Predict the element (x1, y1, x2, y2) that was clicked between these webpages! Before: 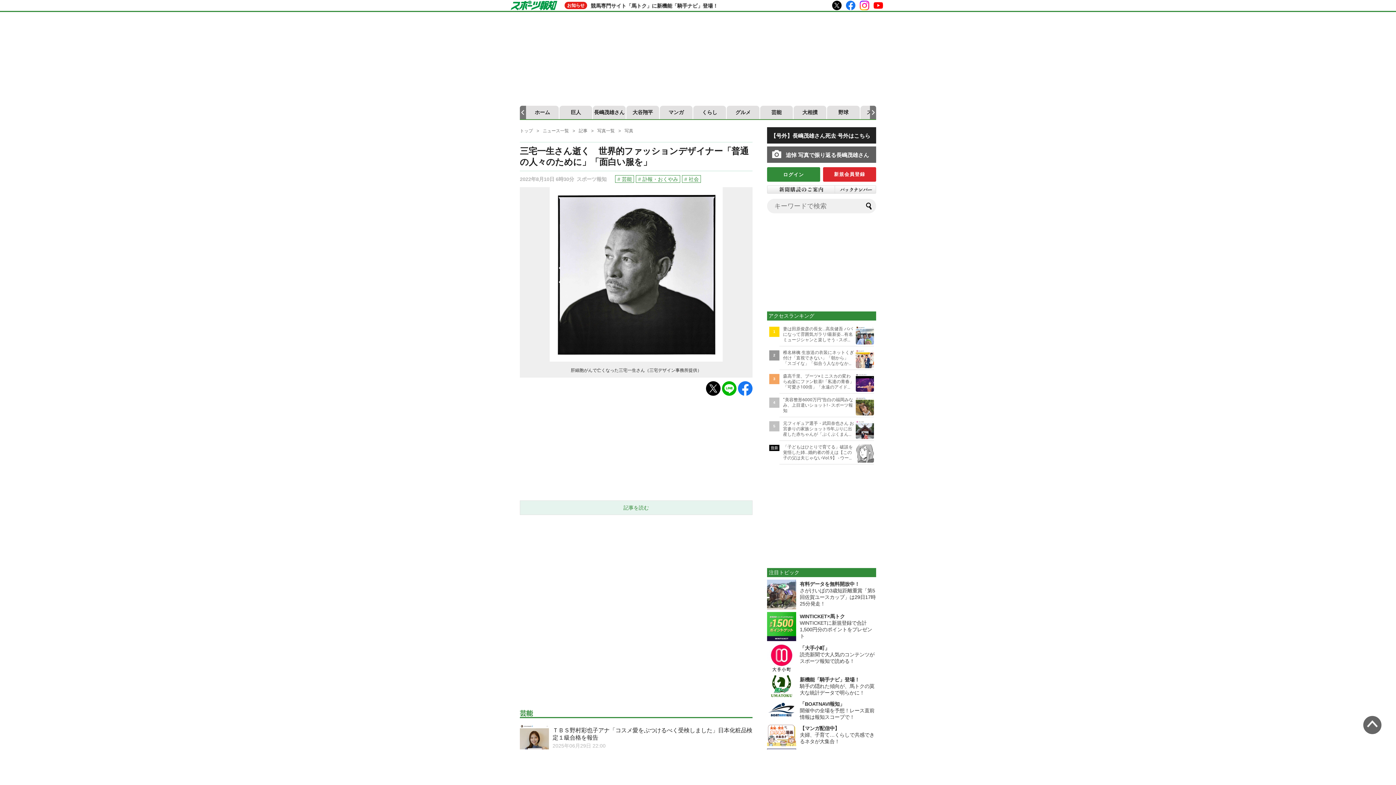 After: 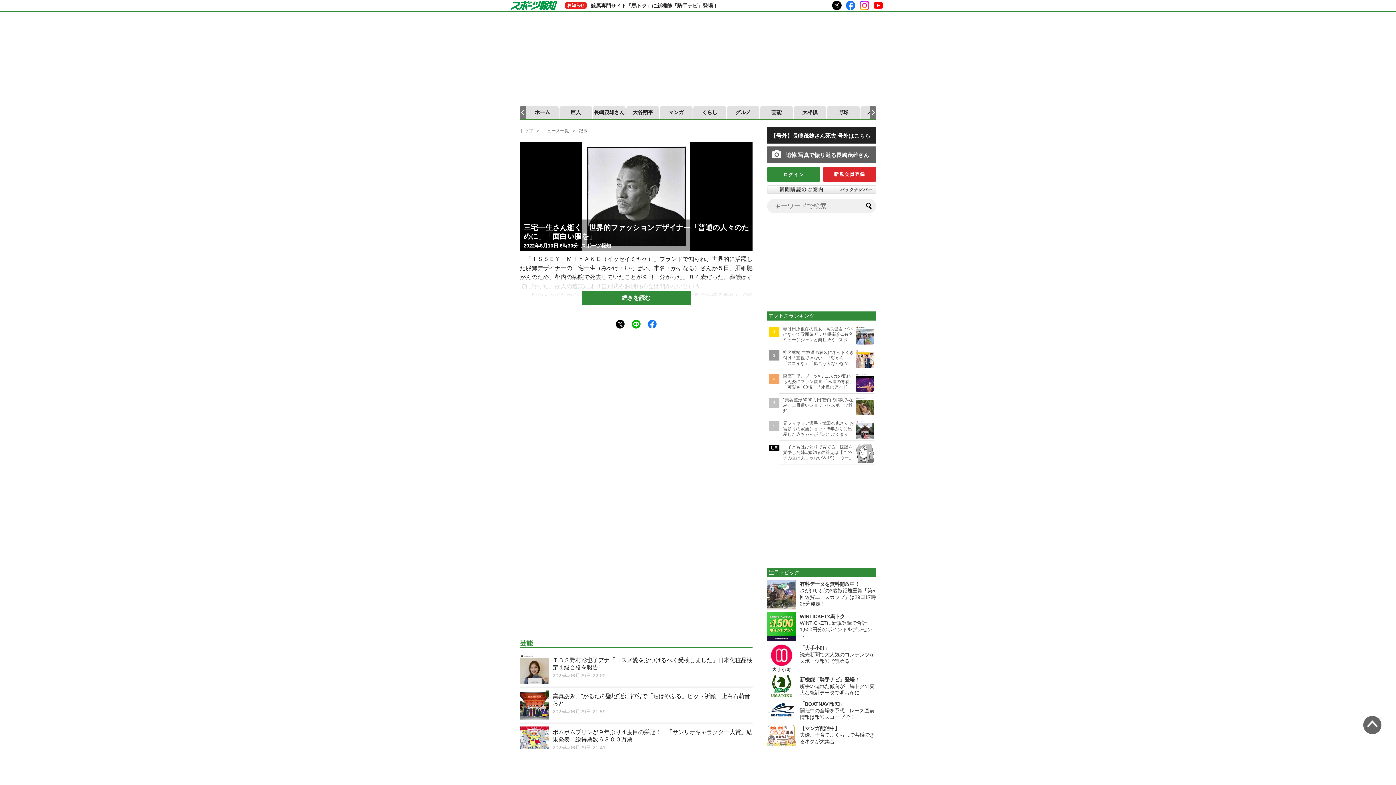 Action: label: 記事 bbox: (578, 128, 587, 133)